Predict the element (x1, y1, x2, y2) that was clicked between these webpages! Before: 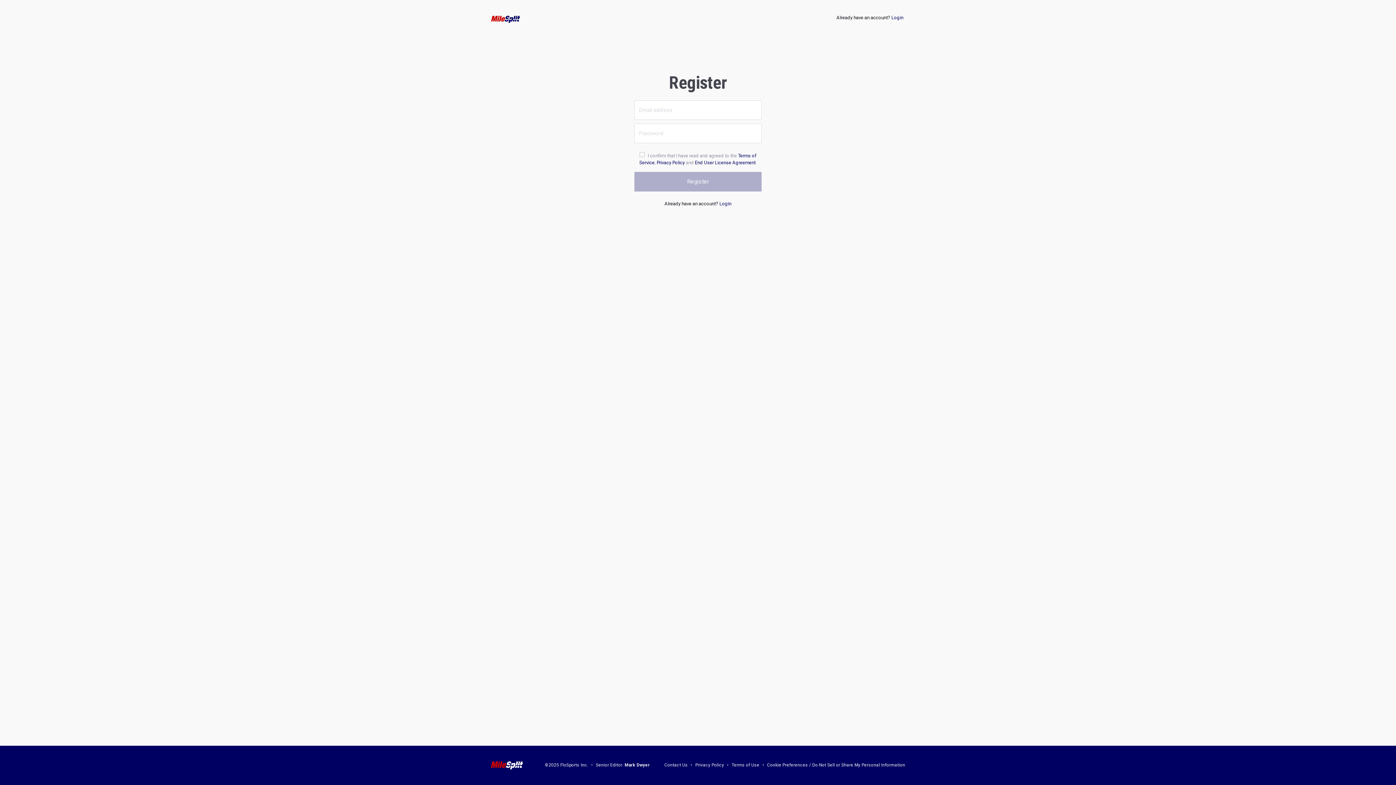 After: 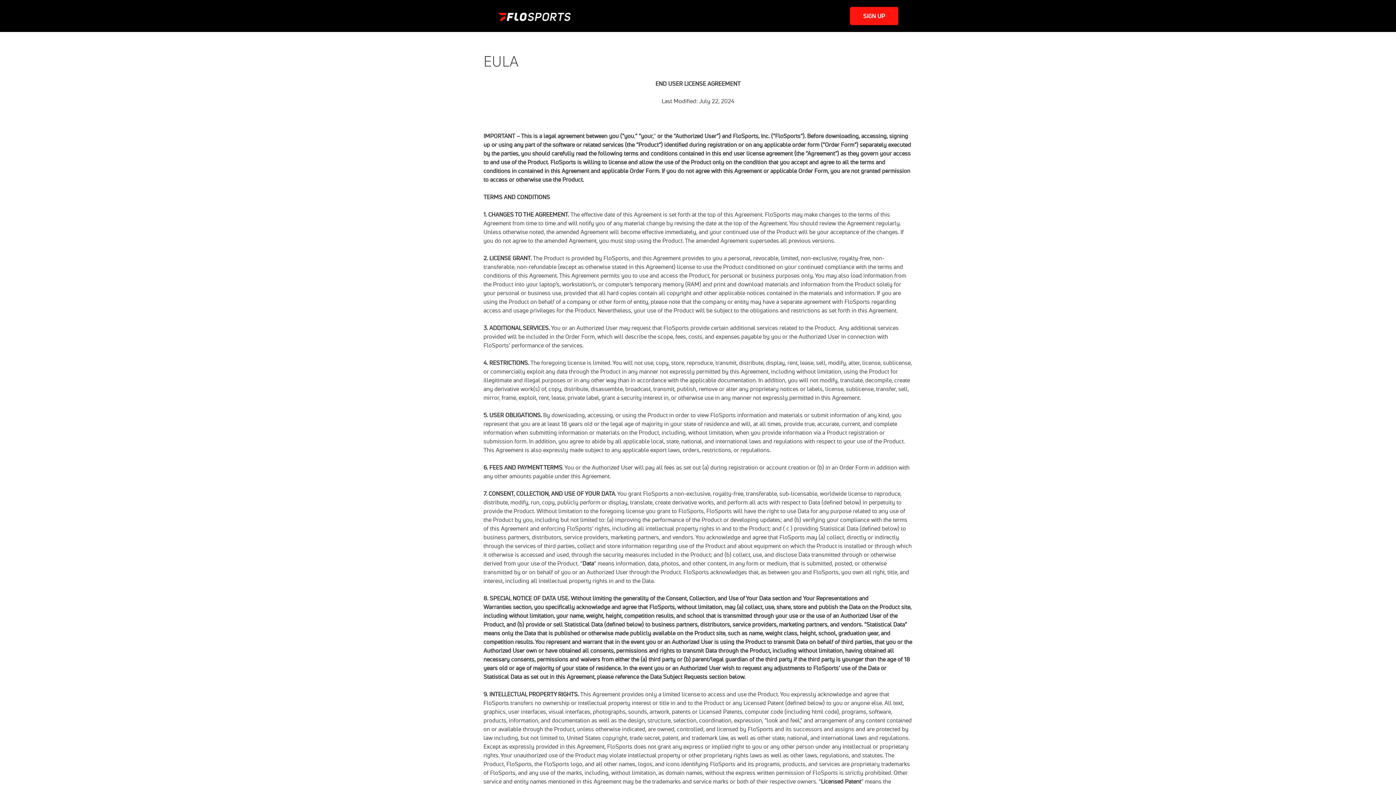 Action: bbox: (695, 160, 755, 165) label: End User License Agreement